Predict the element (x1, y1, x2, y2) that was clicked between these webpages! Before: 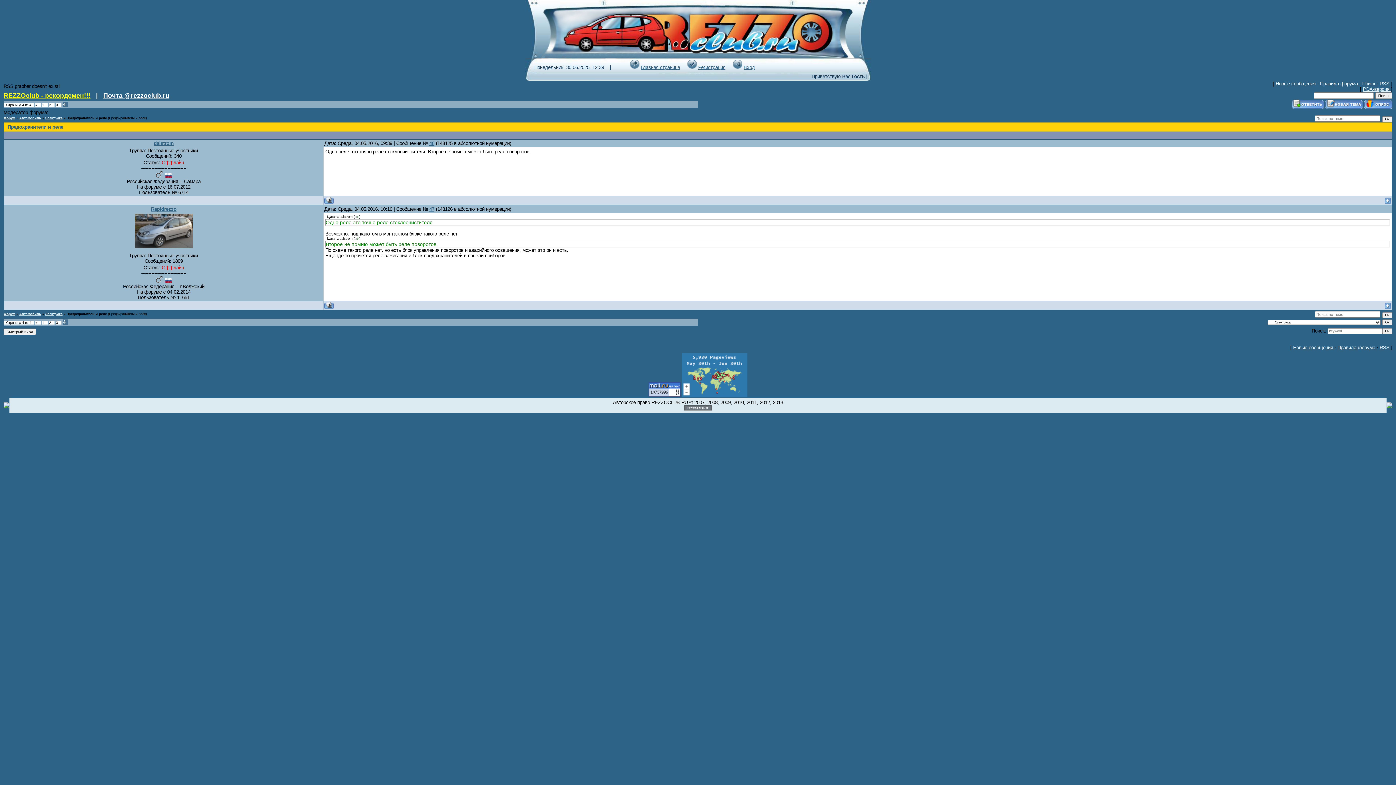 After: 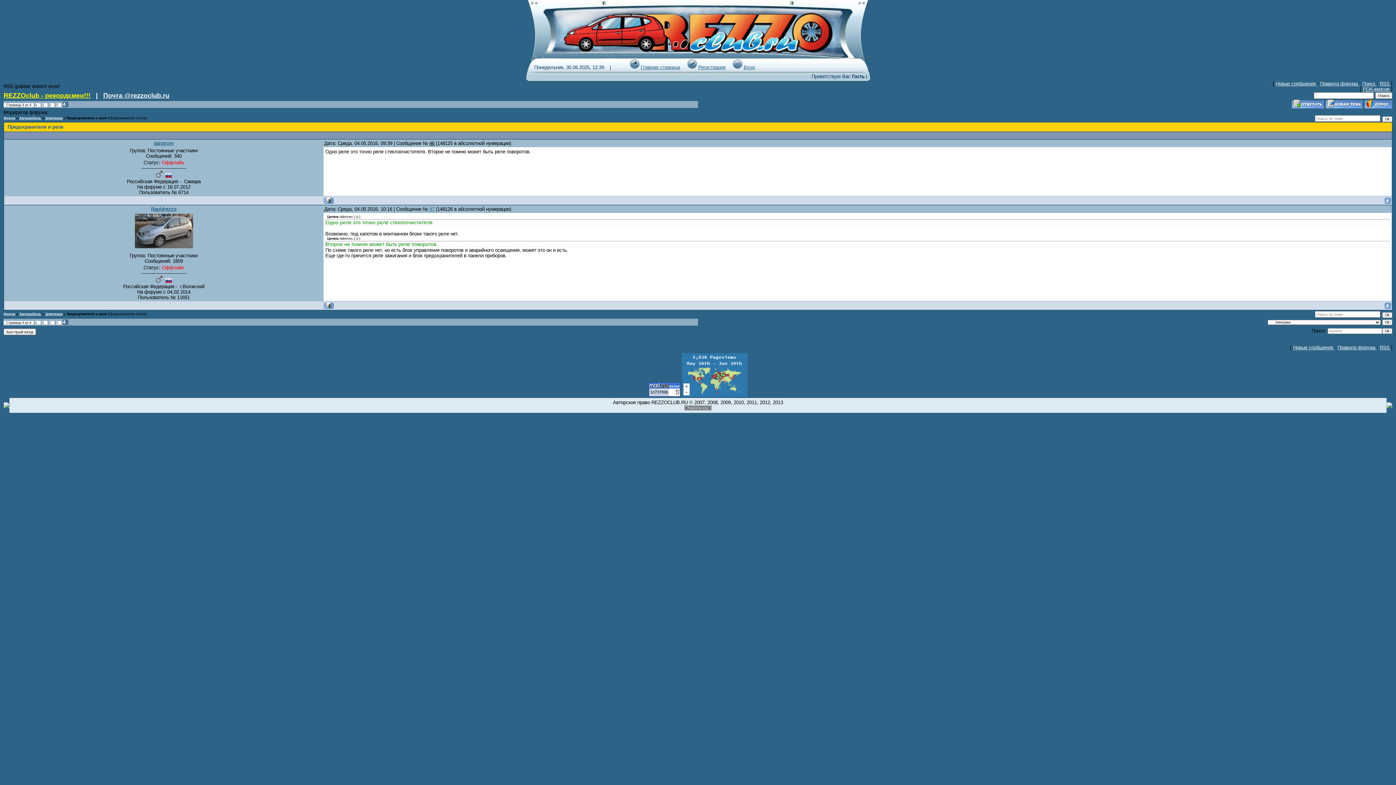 Action: bbox: (429, 140, 434, 146) label: 46